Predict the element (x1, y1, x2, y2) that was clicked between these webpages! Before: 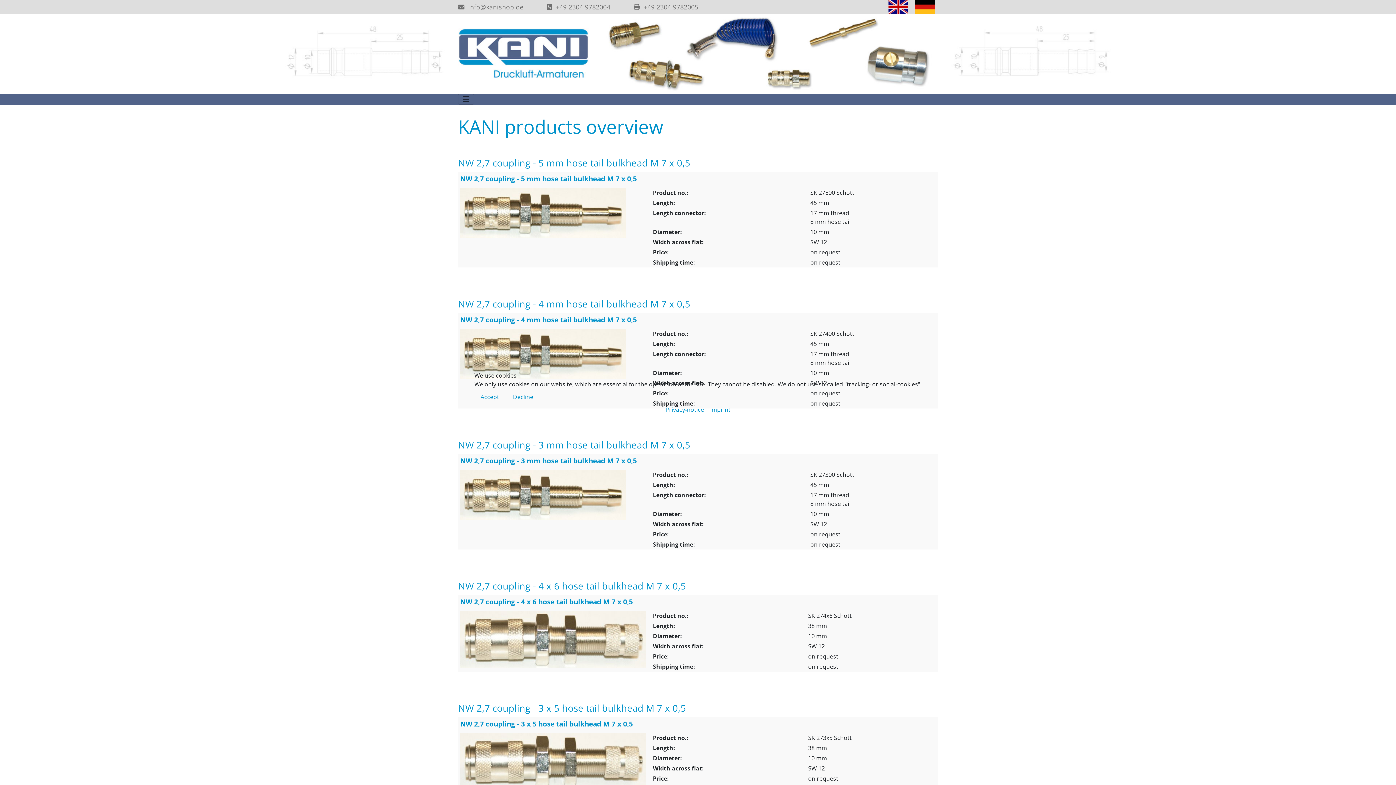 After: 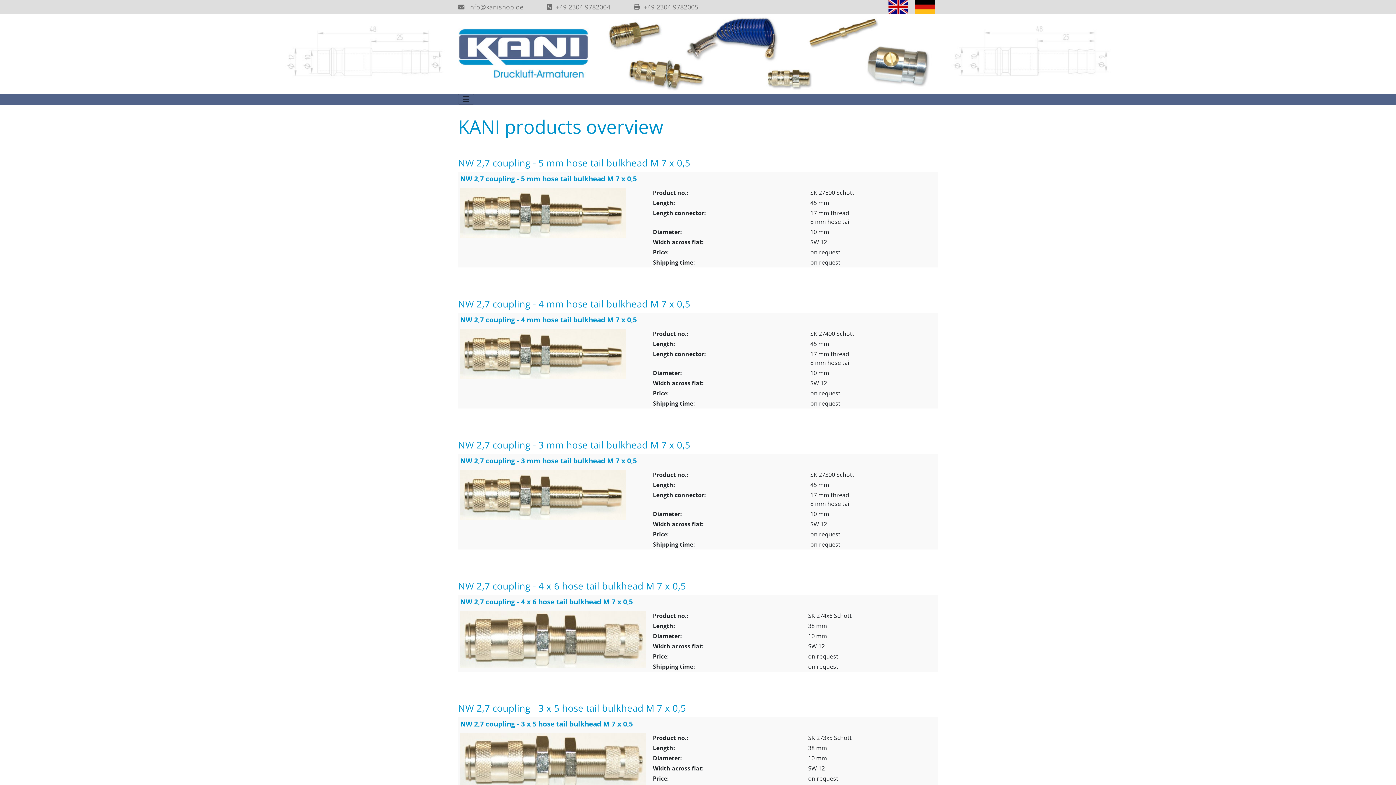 Action: bbox: (474, 388, 505, 405) label: Accept